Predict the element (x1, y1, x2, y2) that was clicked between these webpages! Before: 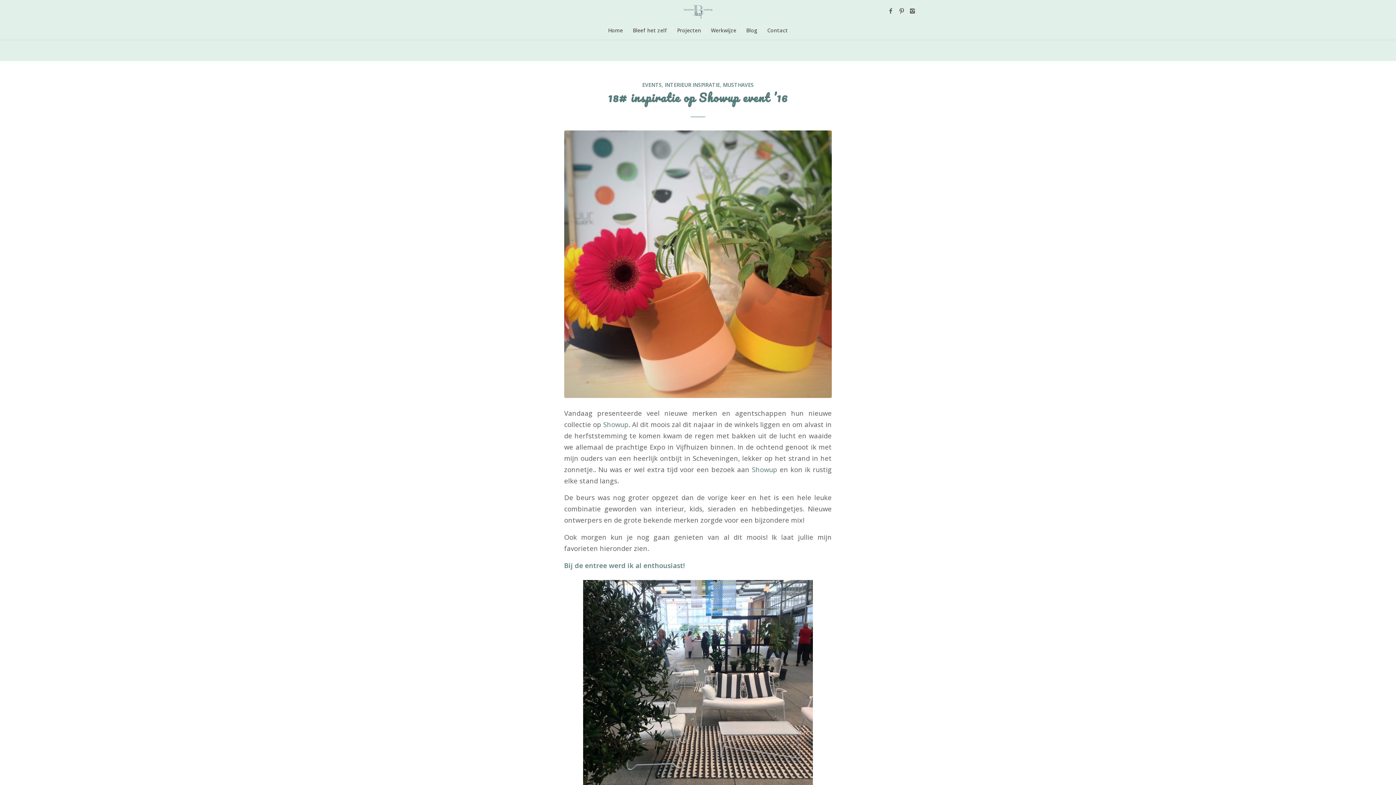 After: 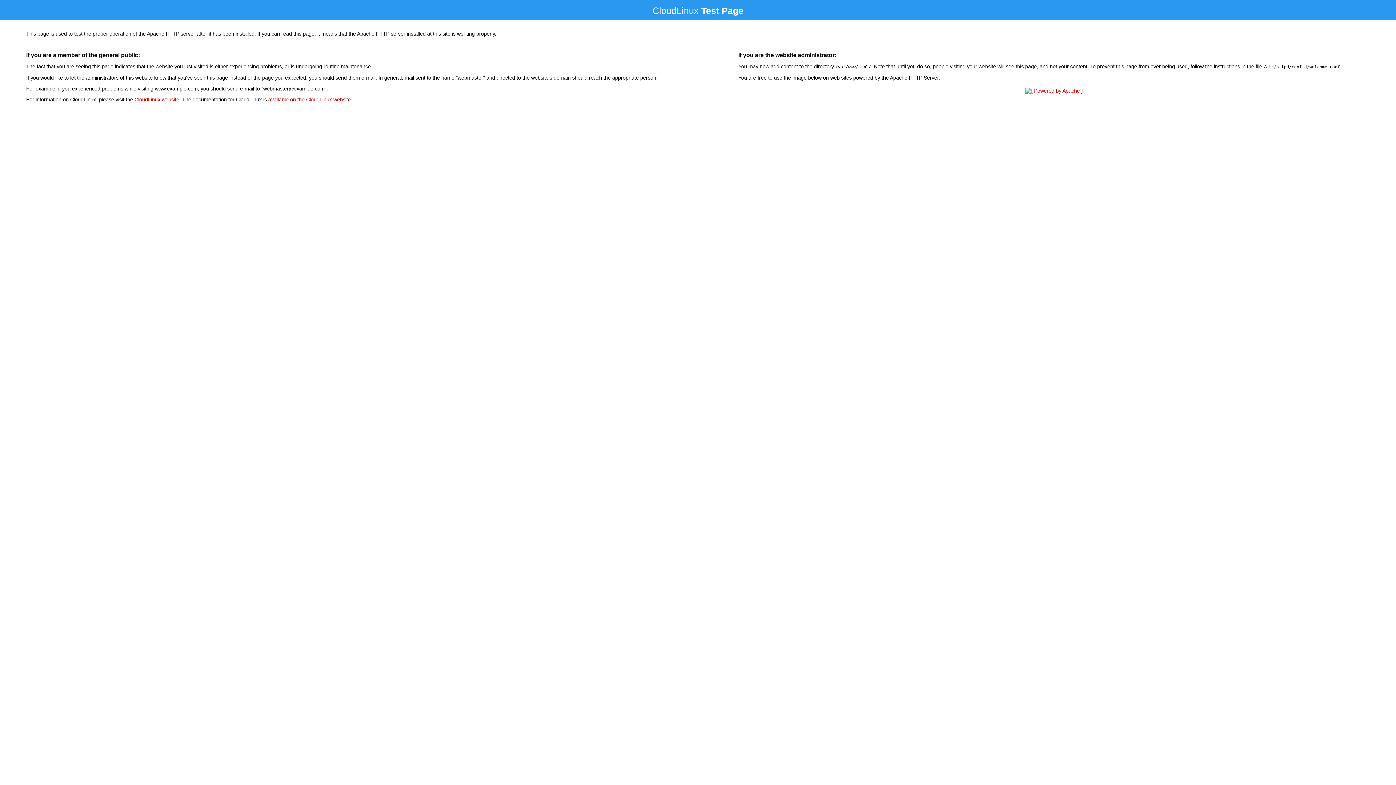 Action: bbox: (752, 464, 777, 474) label: Showup